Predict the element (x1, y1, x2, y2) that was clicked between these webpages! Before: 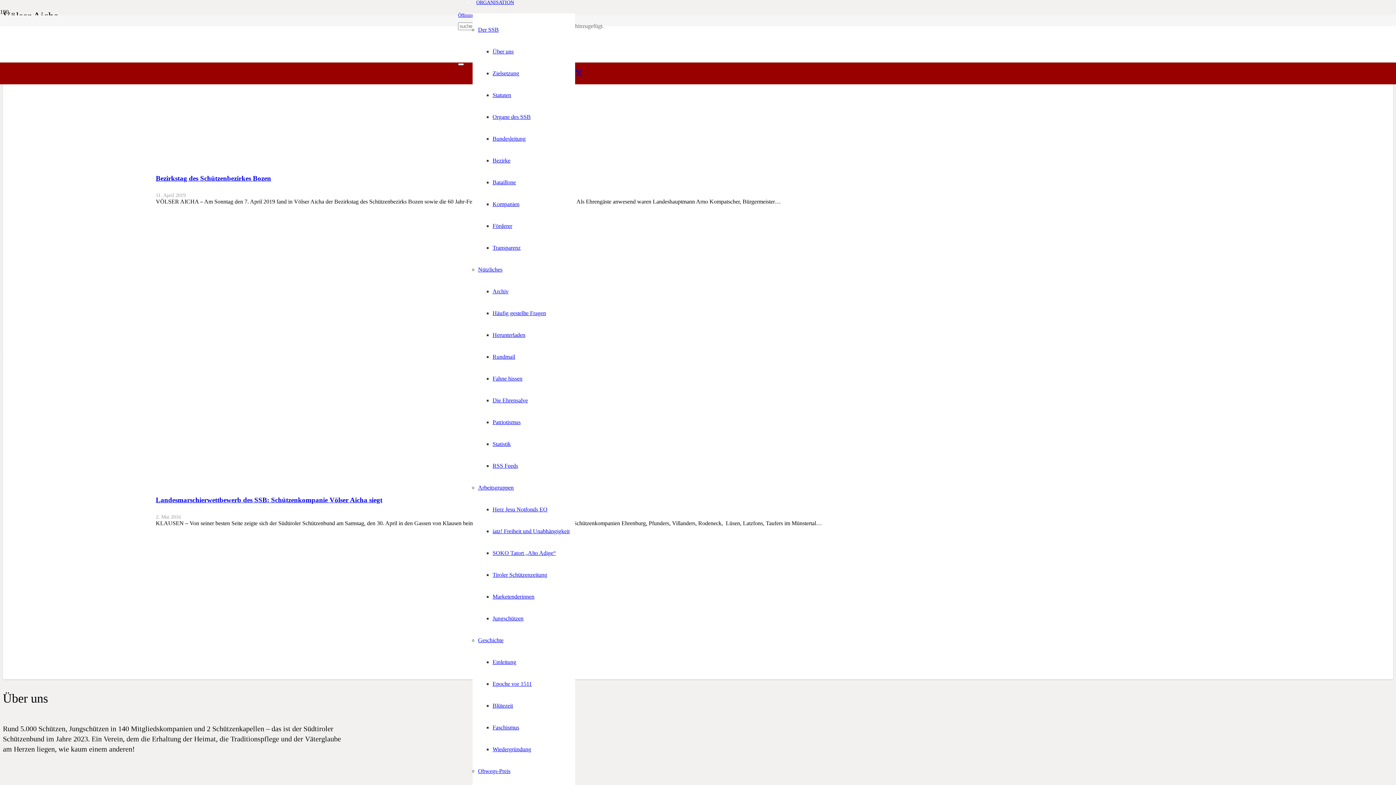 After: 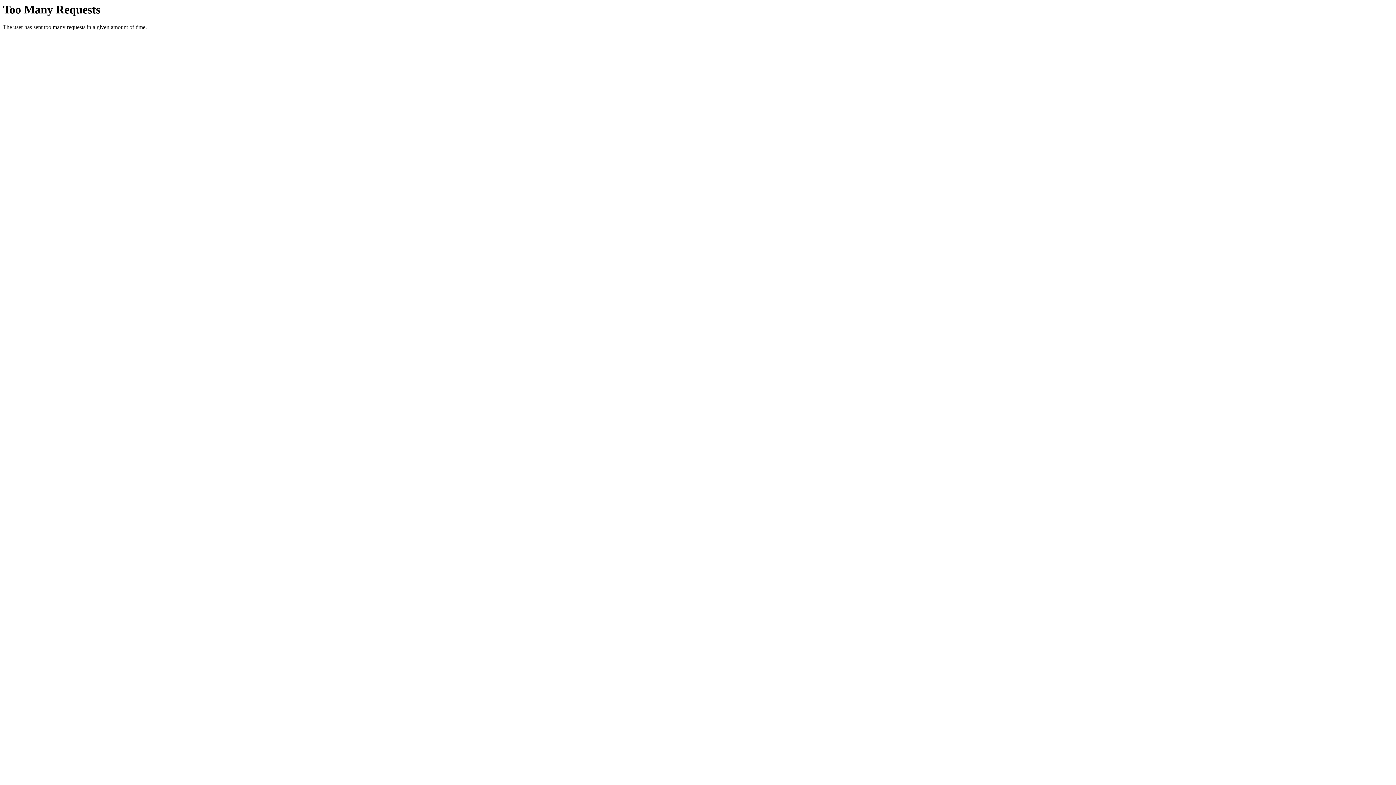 Action: bbox: (478, 26, 498, 32) label: Der SSB